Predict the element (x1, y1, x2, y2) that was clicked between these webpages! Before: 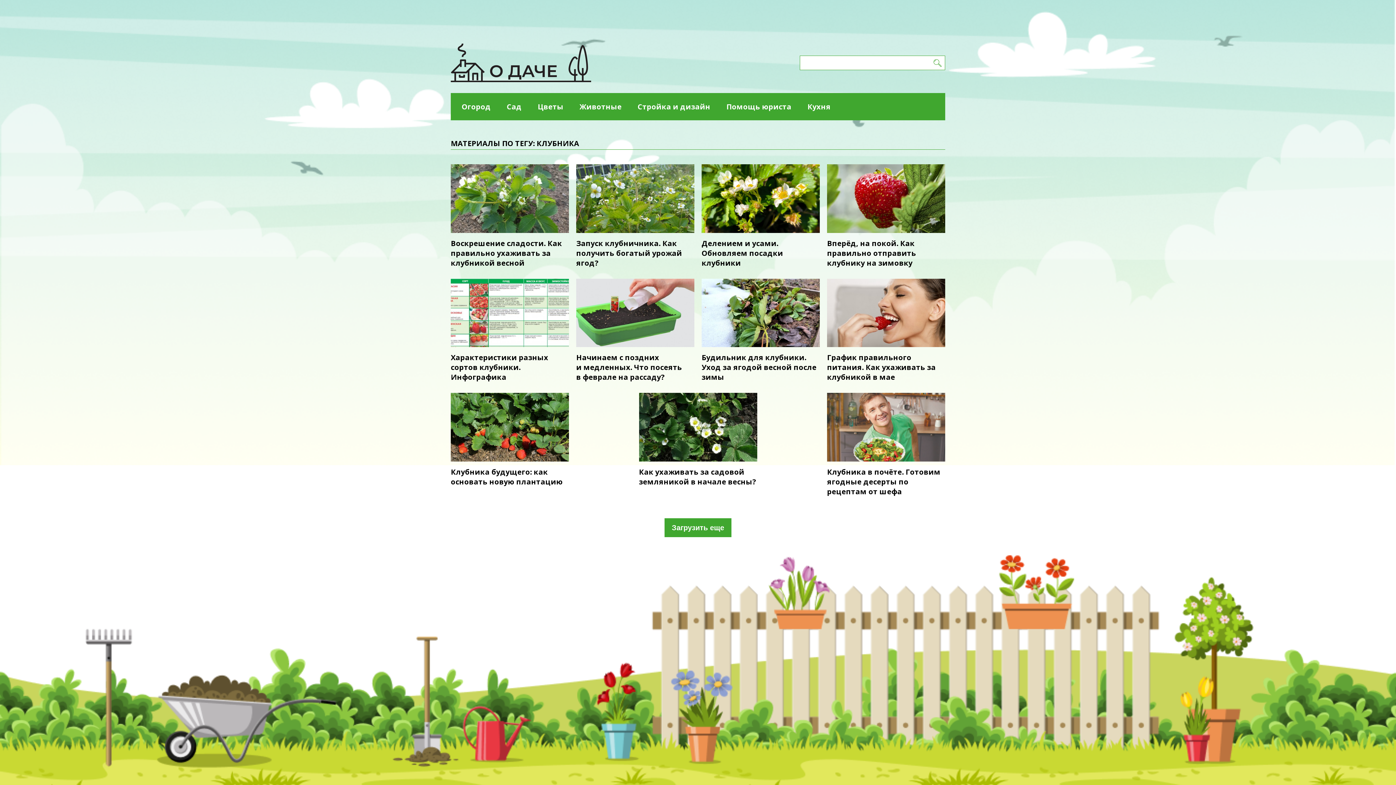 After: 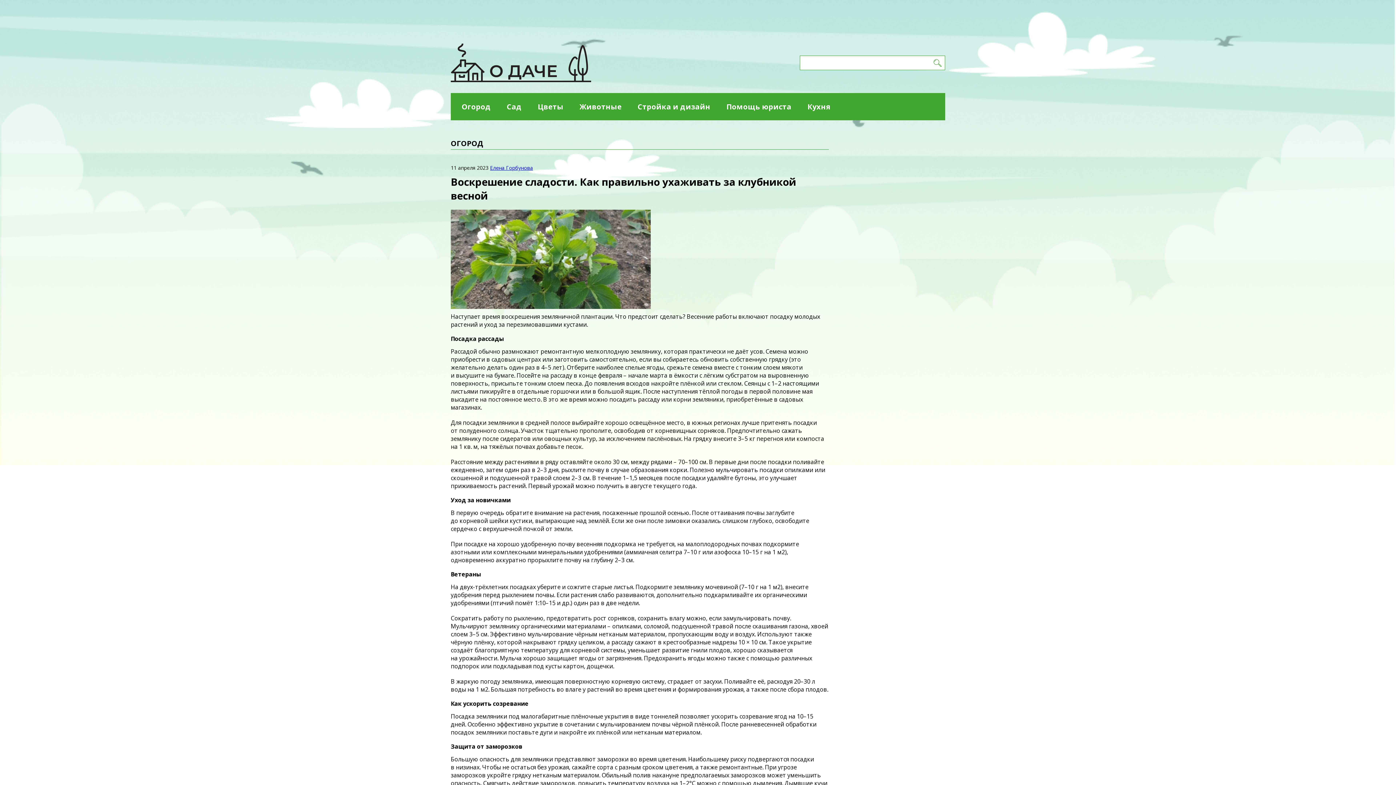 Action: bbox: (450, 238, 569, 267) label: Воскрешение сладости. Как правильно ухаживать за клубникой весной